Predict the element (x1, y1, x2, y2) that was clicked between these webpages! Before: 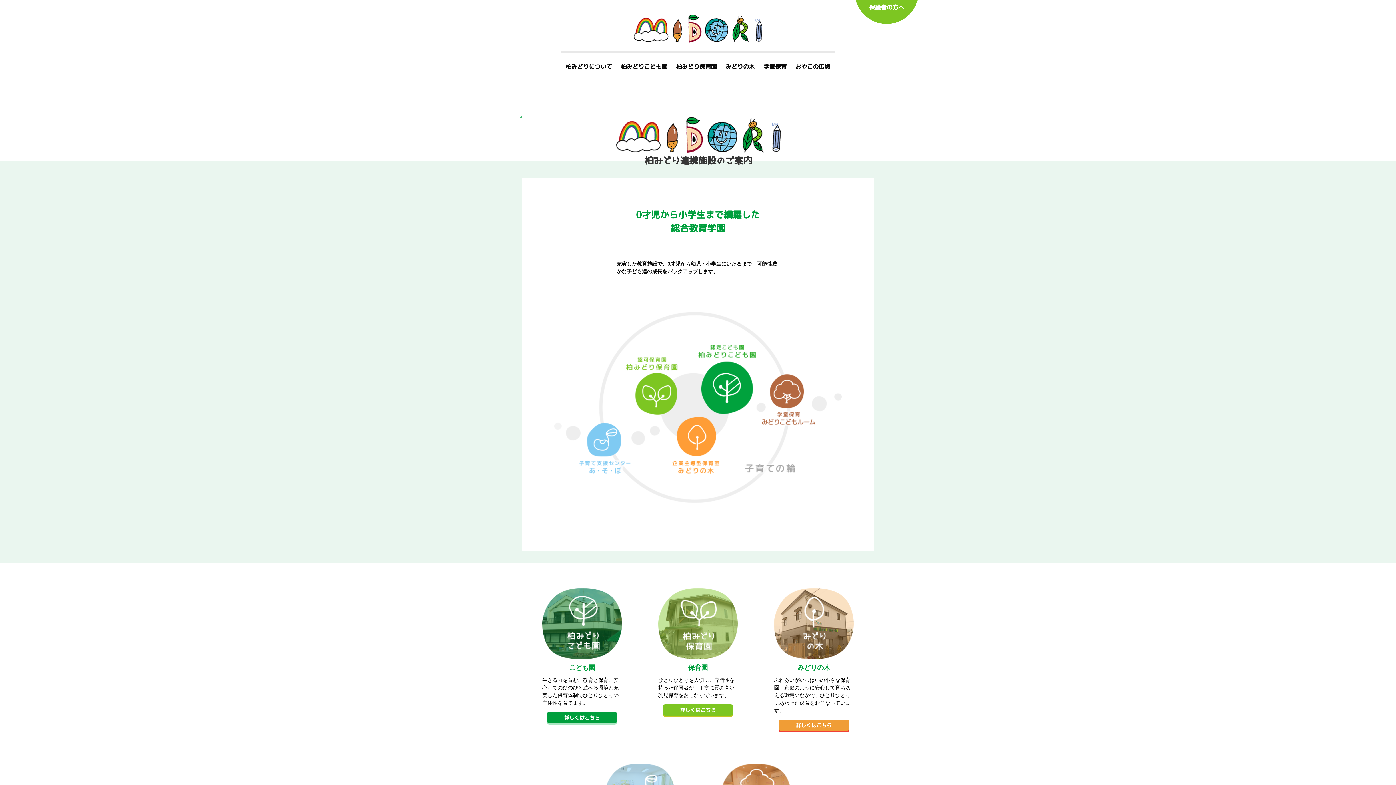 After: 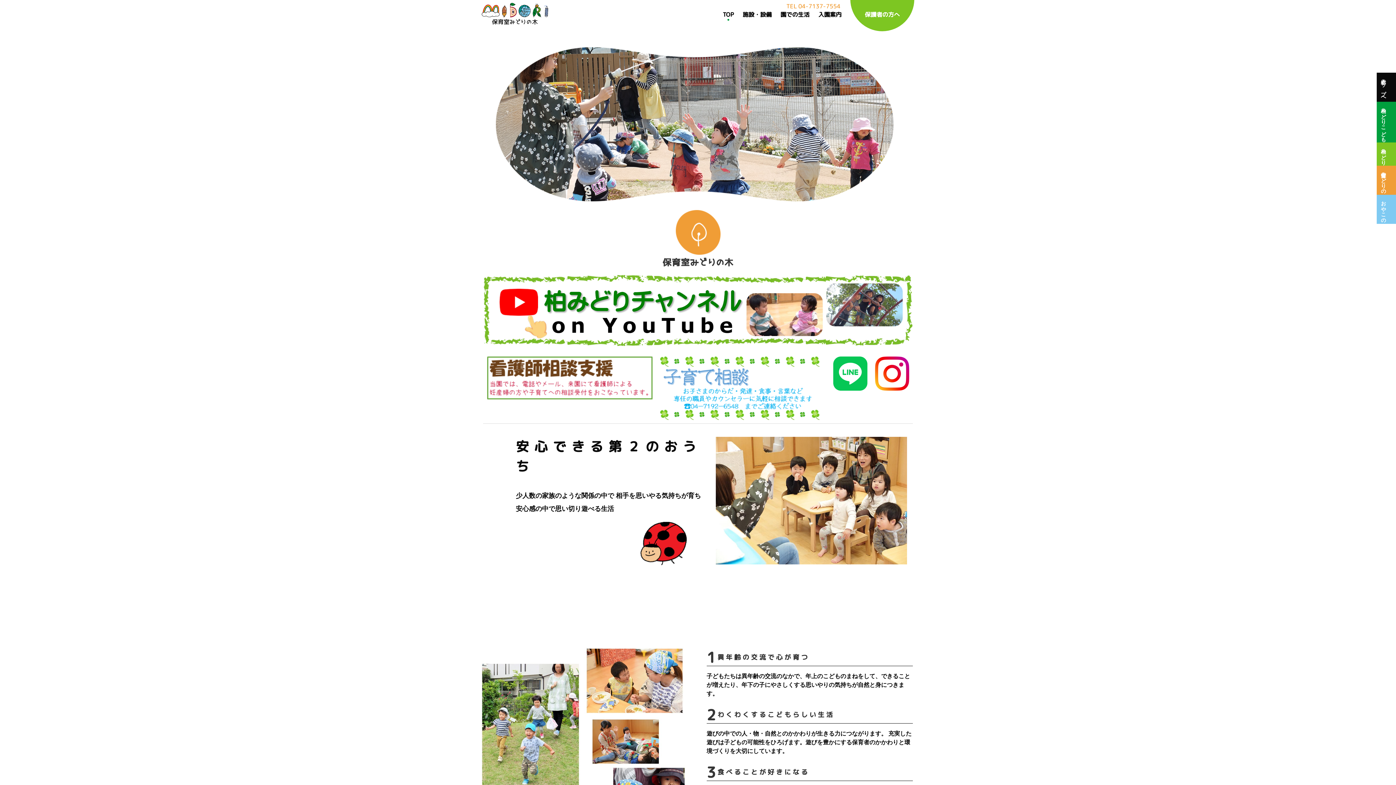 Action: label: 詳しくはこちら bbox: (779, 720, 849, 731)